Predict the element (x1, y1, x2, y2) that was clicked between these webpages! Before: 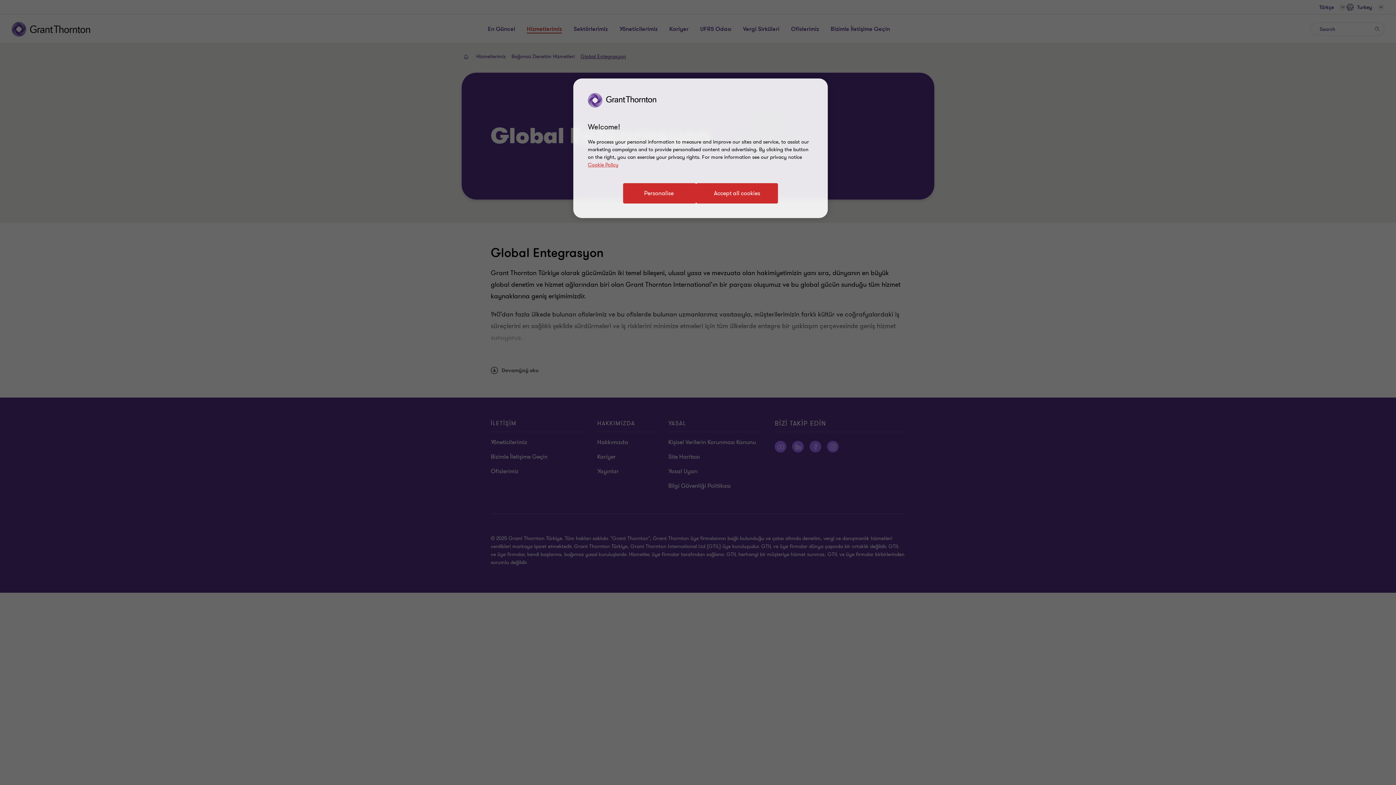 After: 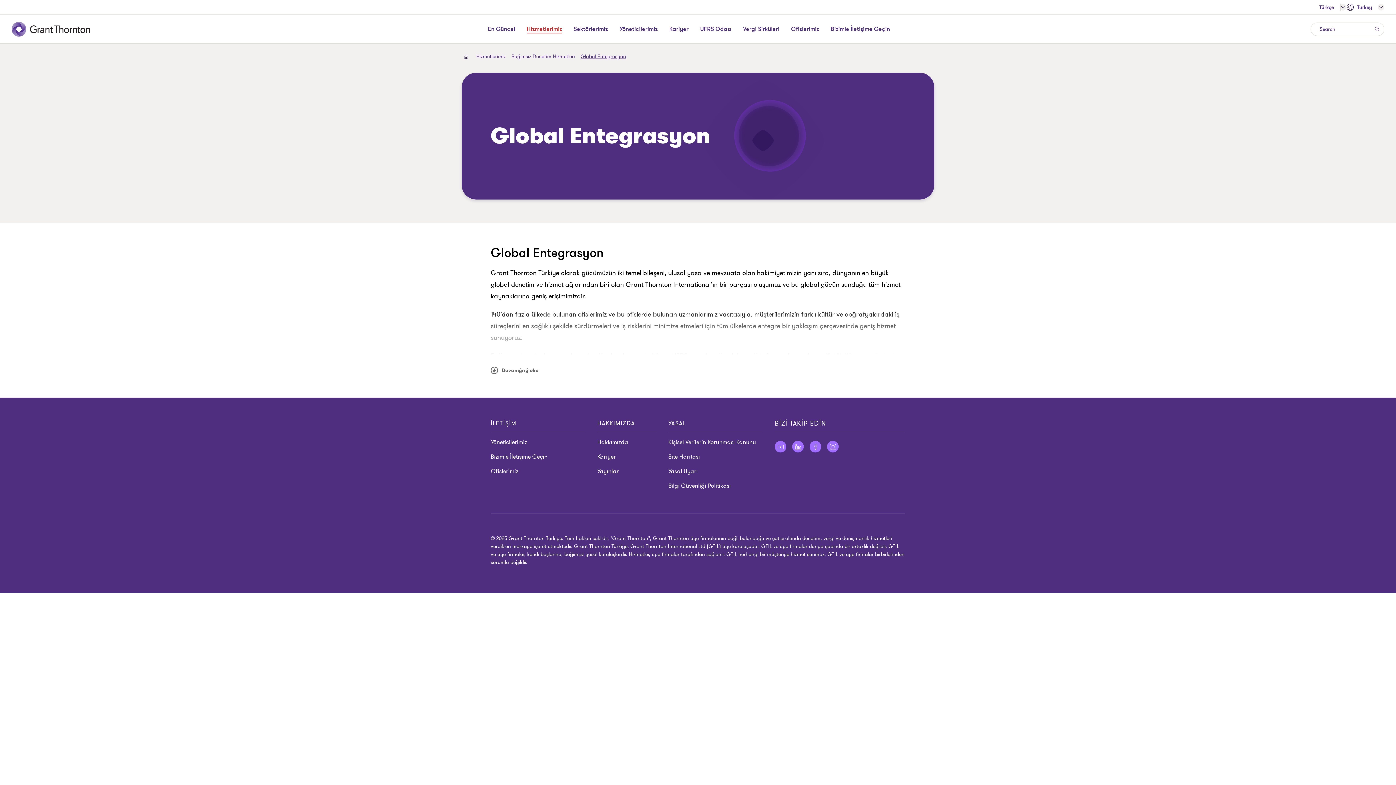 Action: label: Accept all cookies bbox: (696, 183, 778, 203)